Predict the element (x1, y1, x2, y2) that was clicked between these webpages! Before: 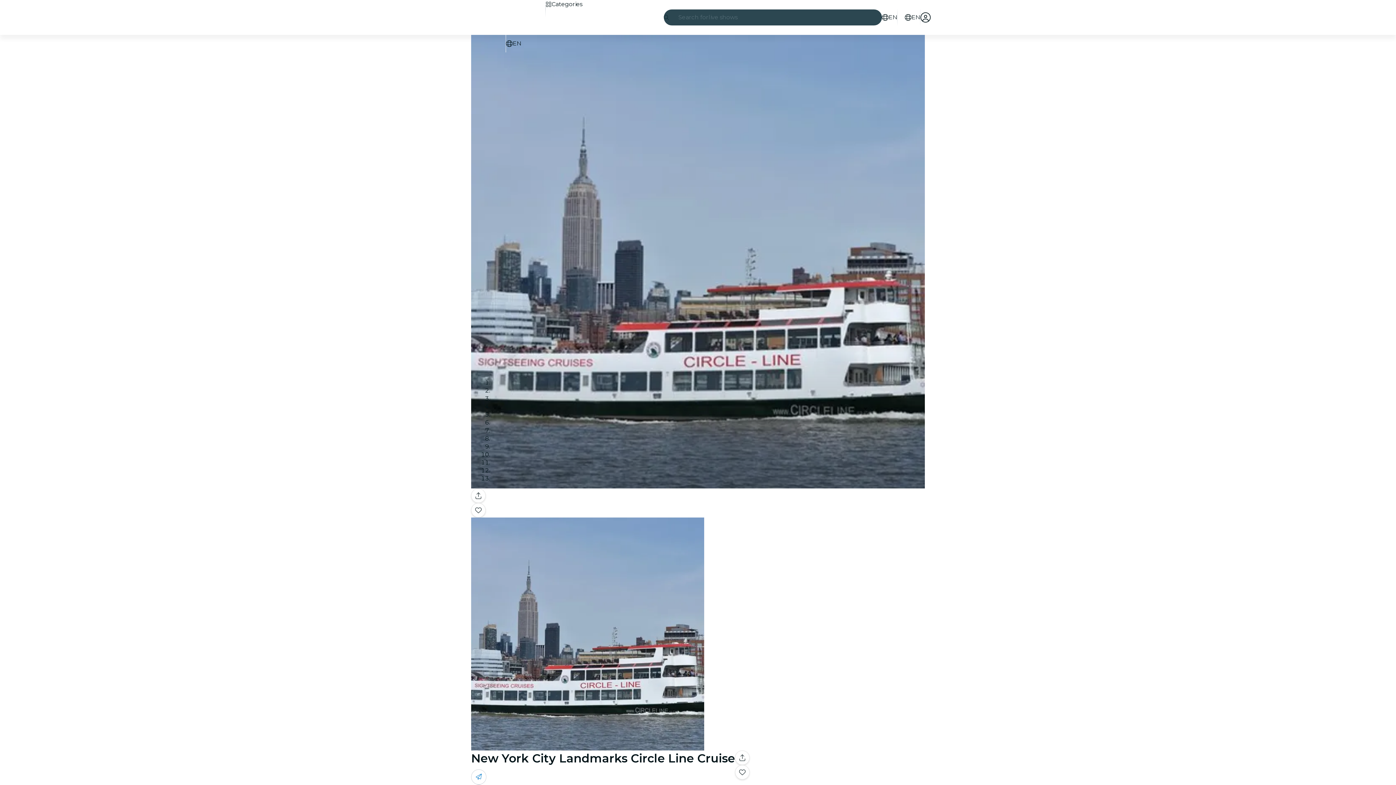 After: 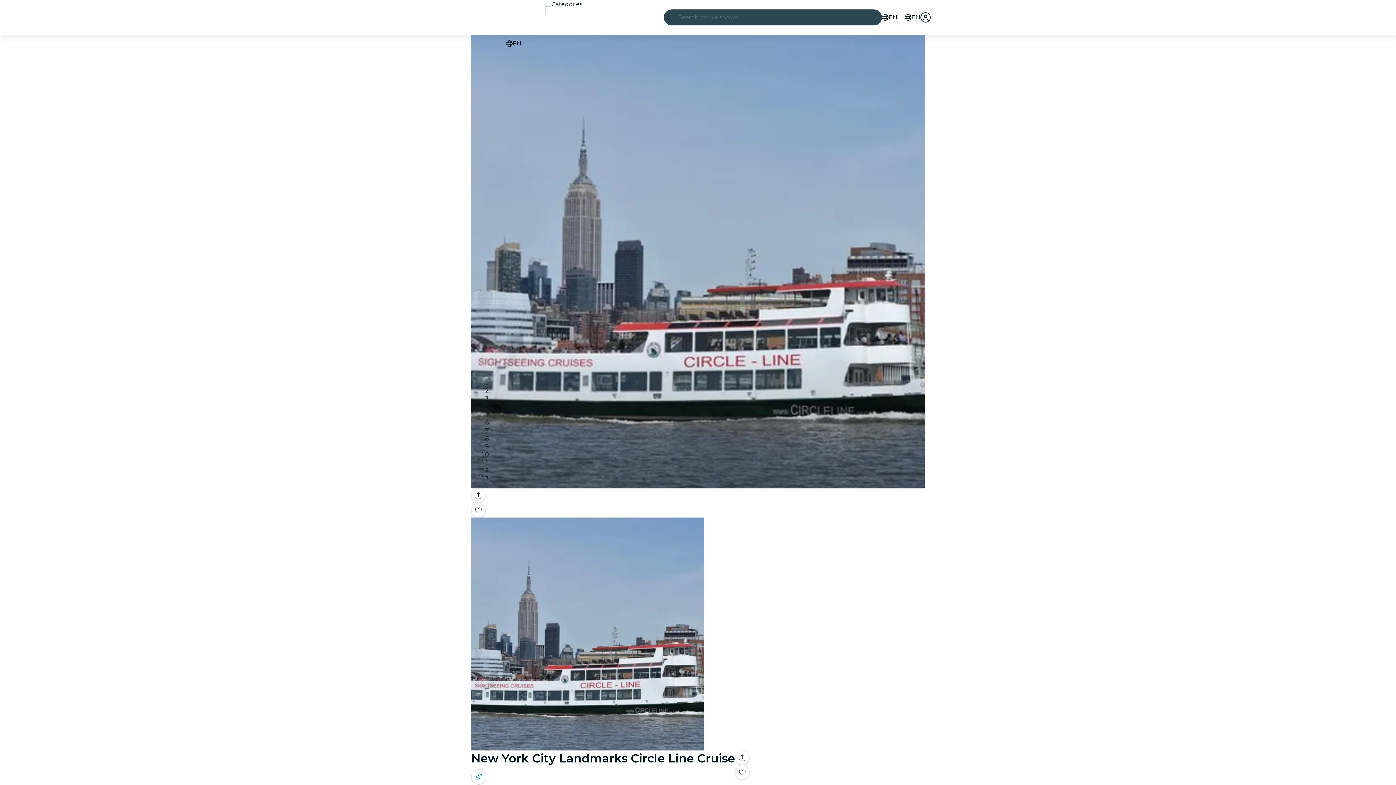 Action: bbox: (545, 0, 582, 8) label: Categories